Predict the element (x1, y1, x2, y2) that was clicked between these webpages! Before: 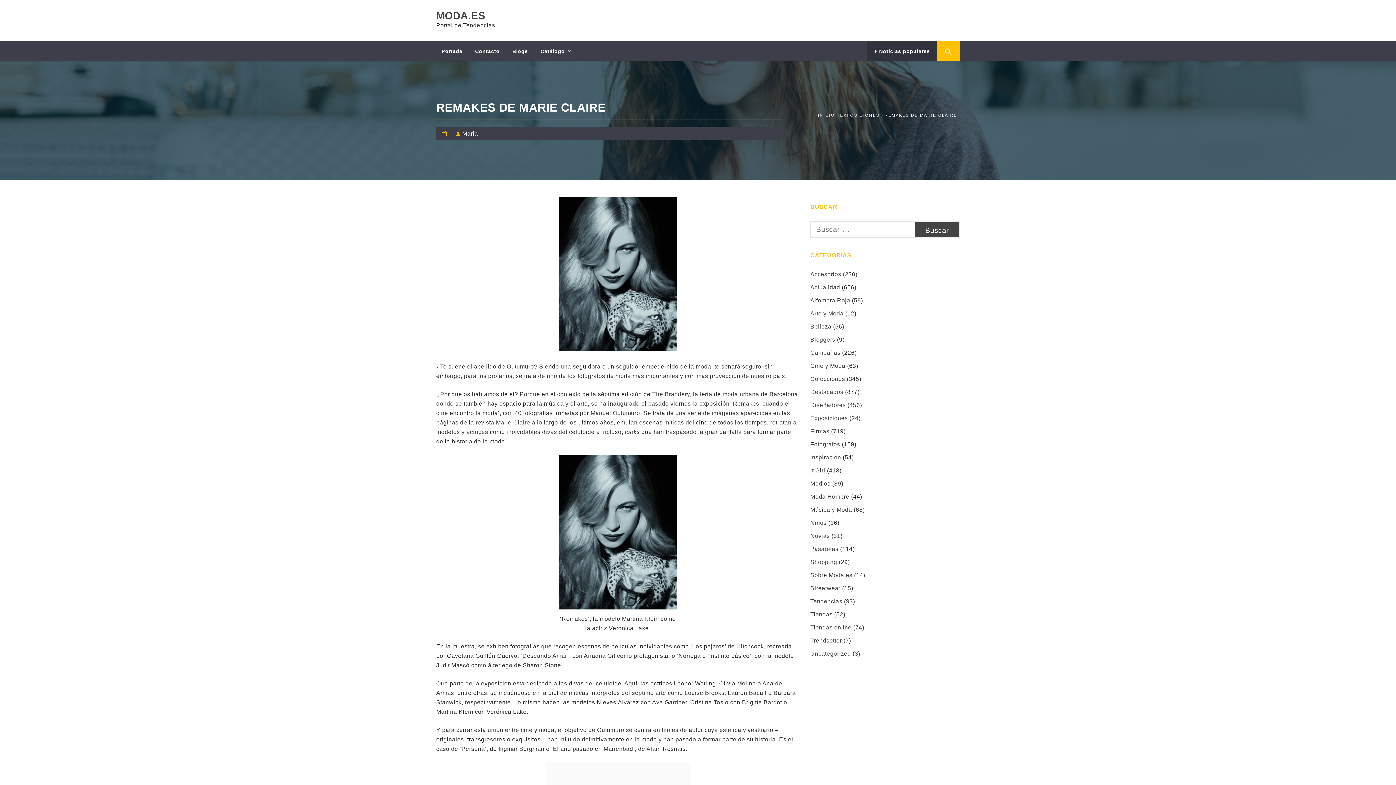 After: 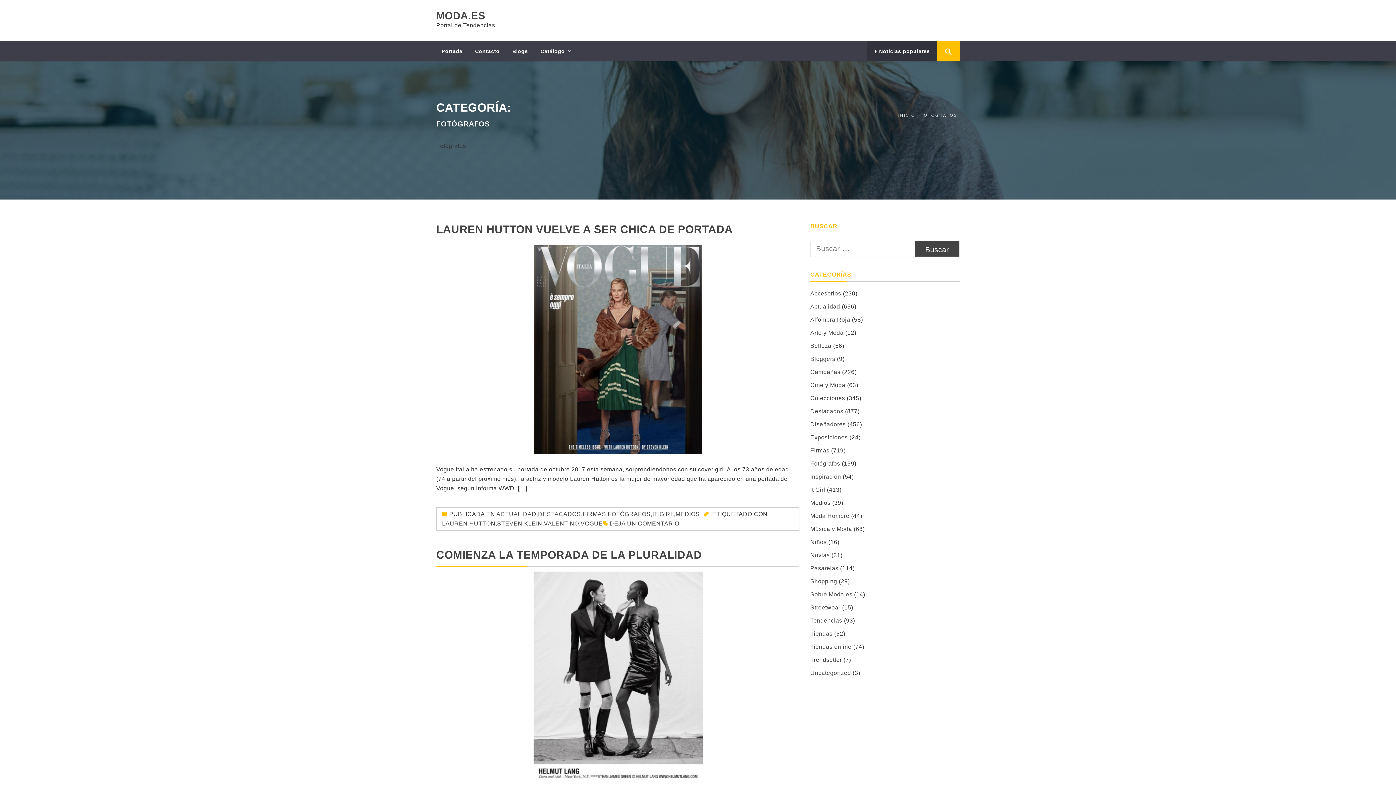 Action: bbox: (810, 441, 840, 447) label: Fotógrafos